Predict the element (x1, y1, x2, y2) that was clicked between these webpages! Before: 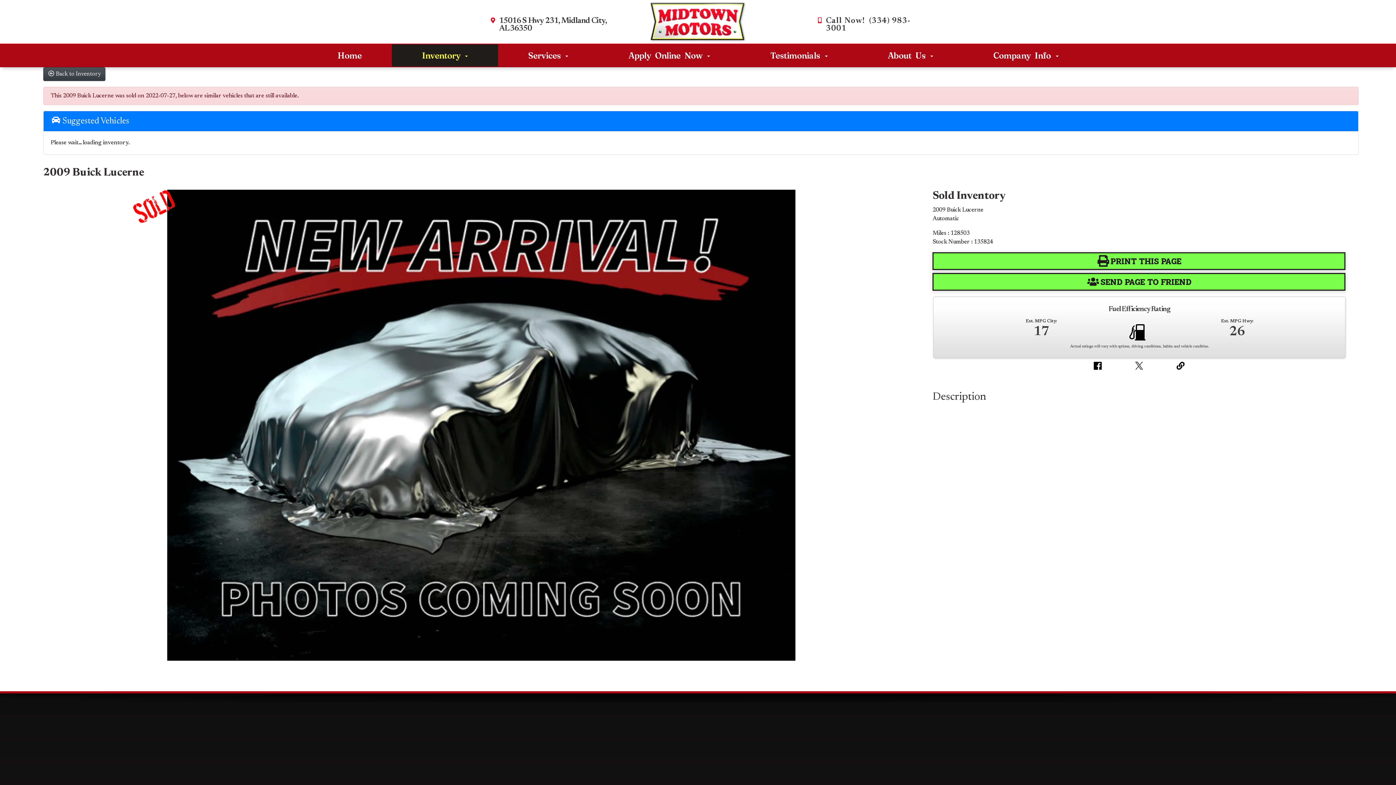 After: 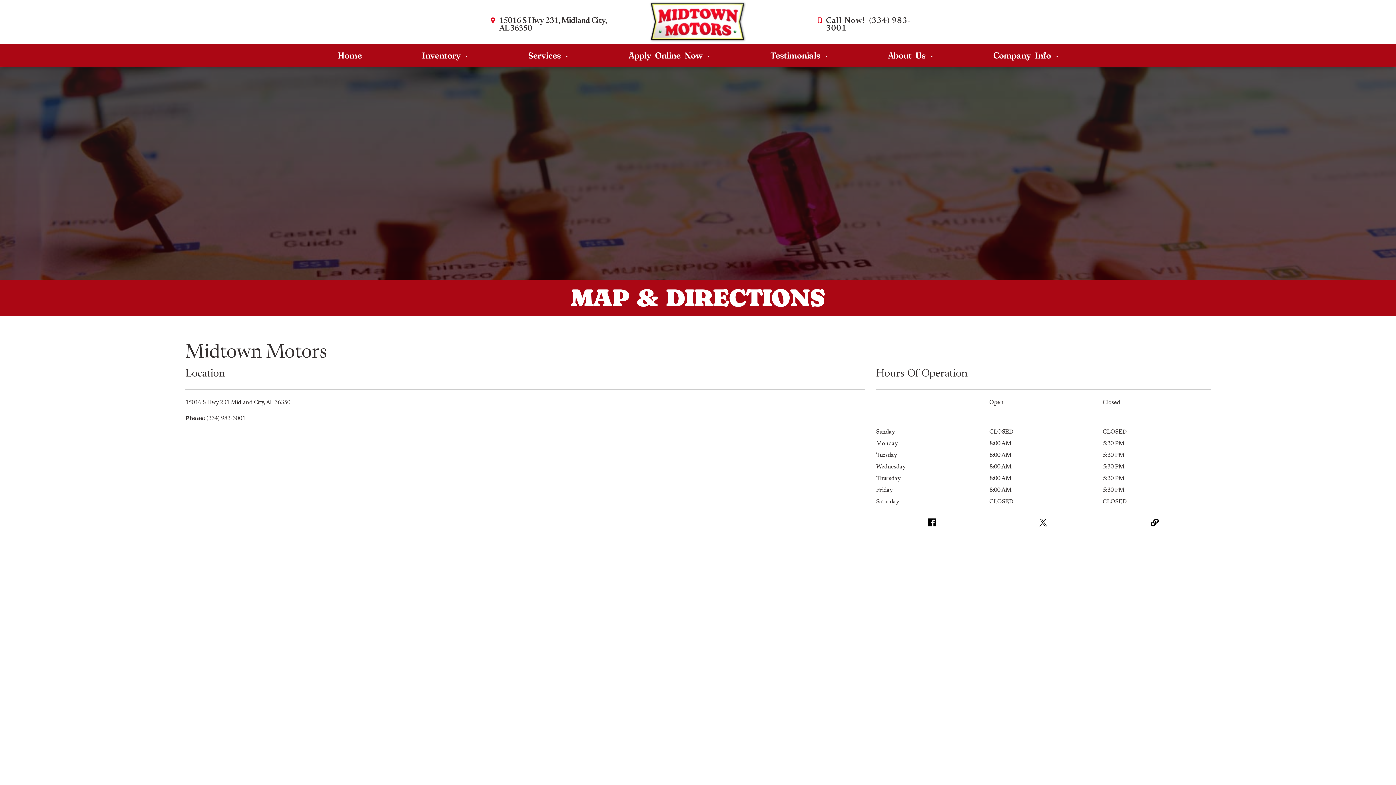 Action: label: 15016 S Hwy 231, Midland City, AL 36350 bbox: (499, 17, 606, 32)